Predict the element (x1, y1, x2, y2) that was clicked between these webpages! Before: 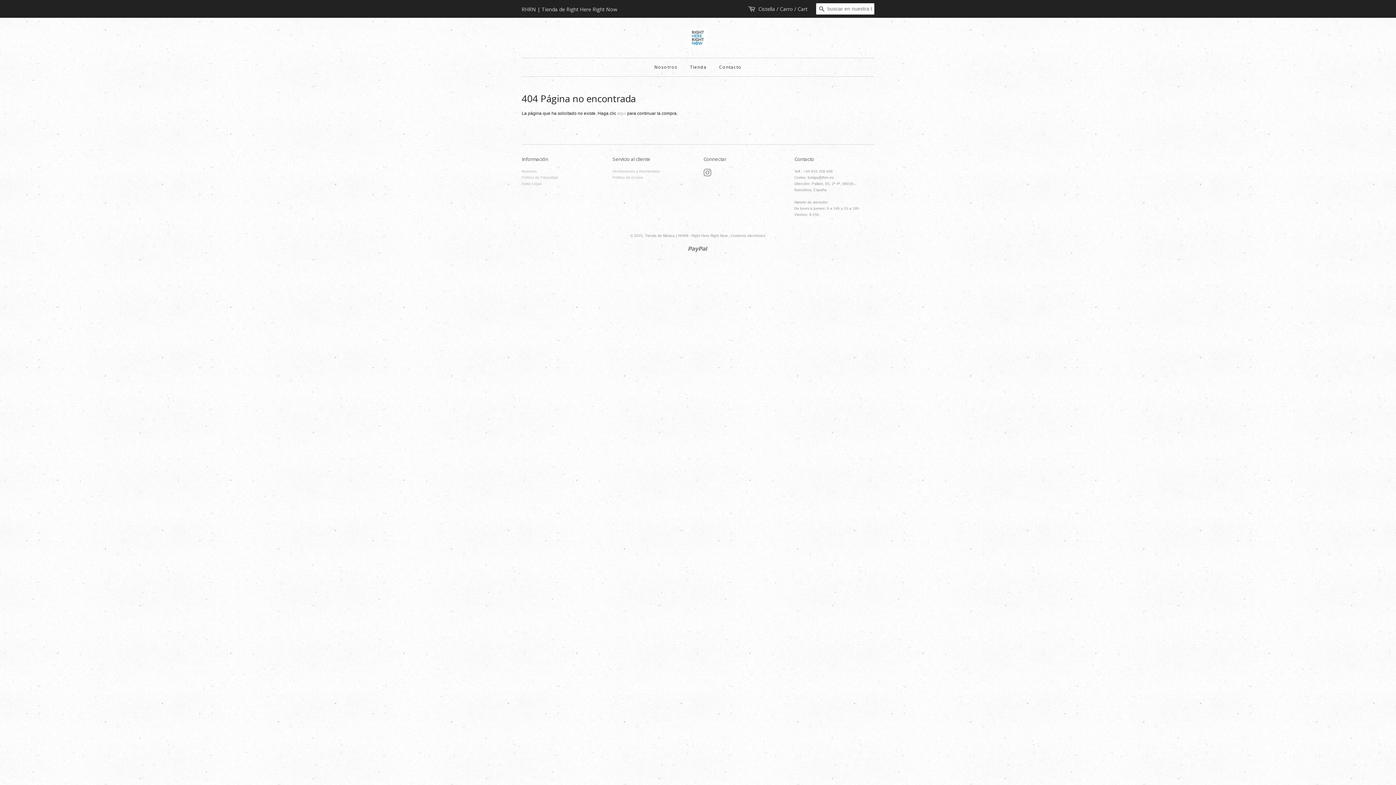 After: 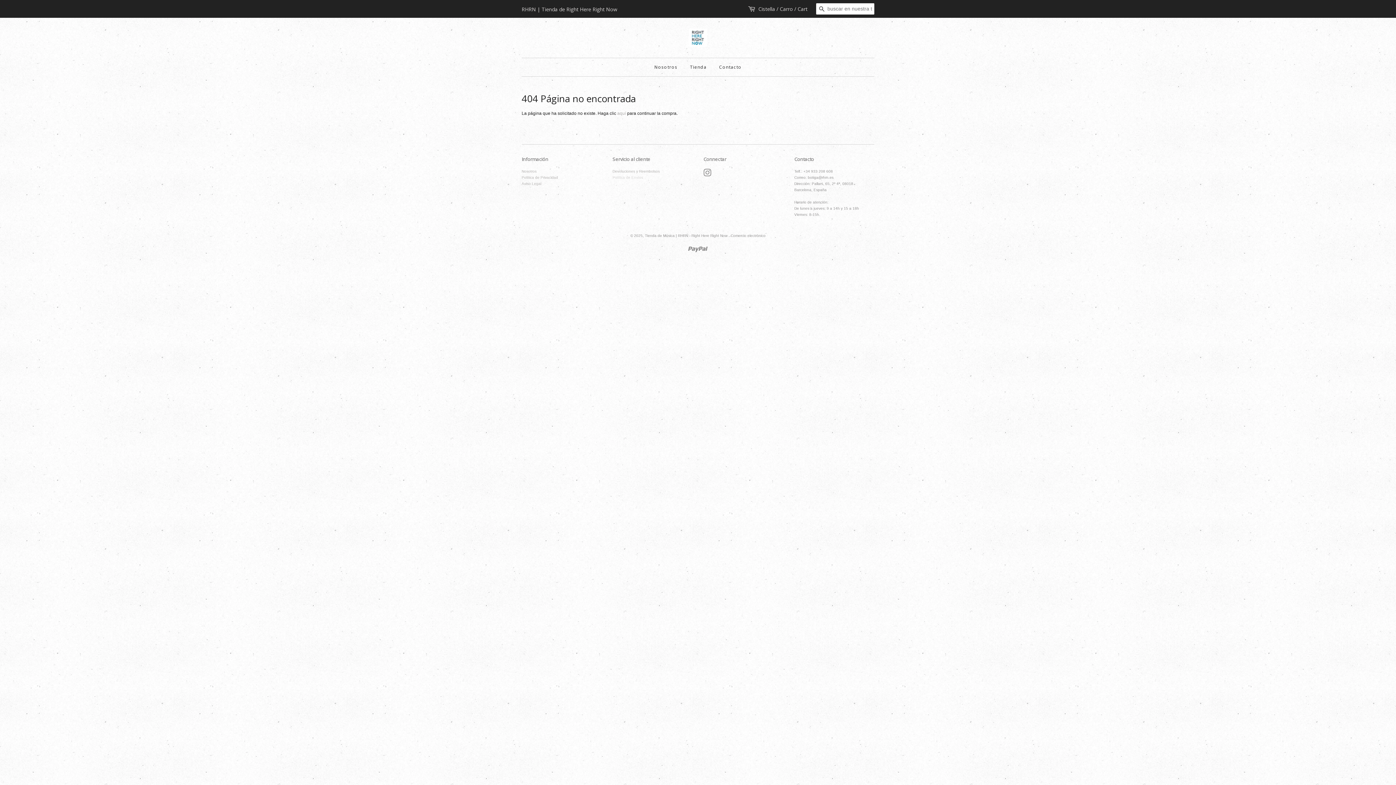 Action: label: Política de Envíos bbox: (612, 175, 643, 179)